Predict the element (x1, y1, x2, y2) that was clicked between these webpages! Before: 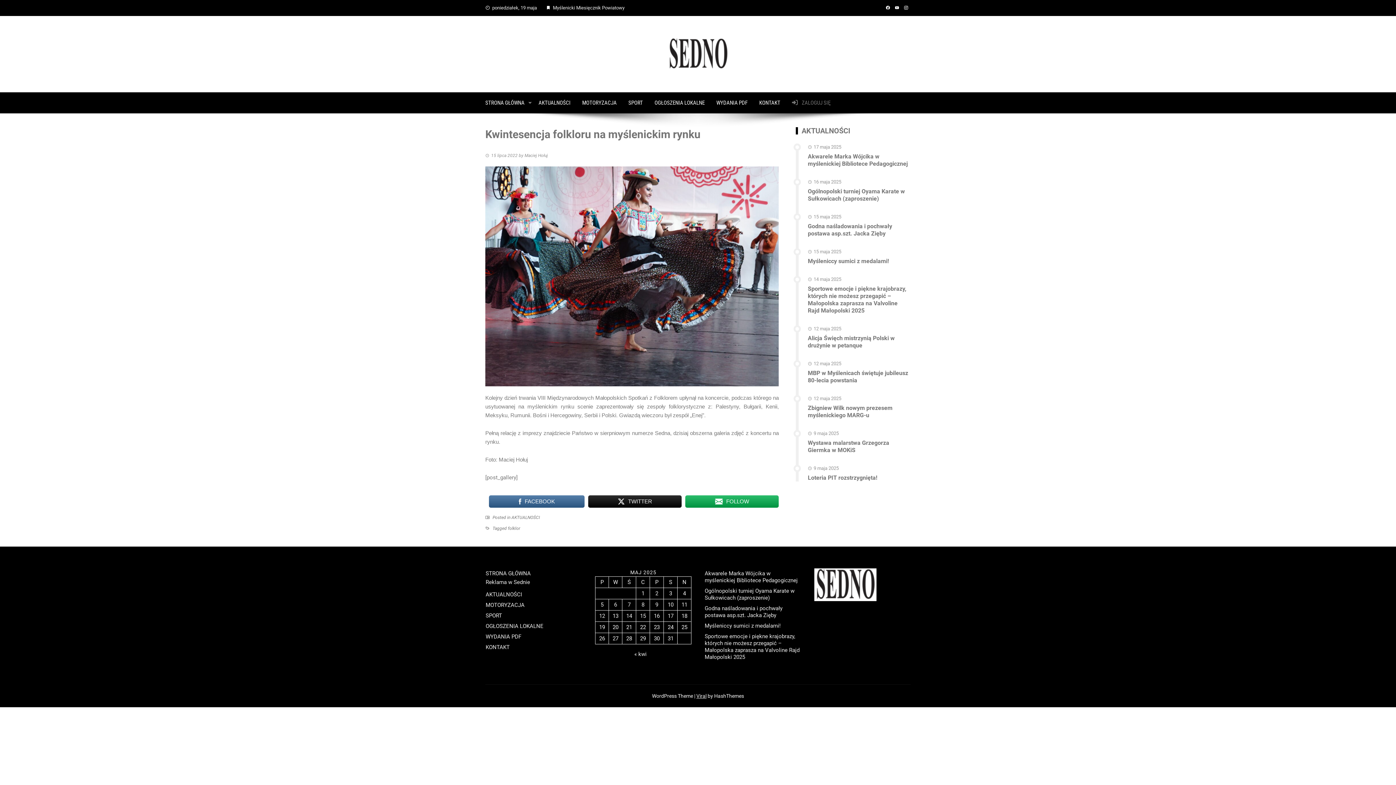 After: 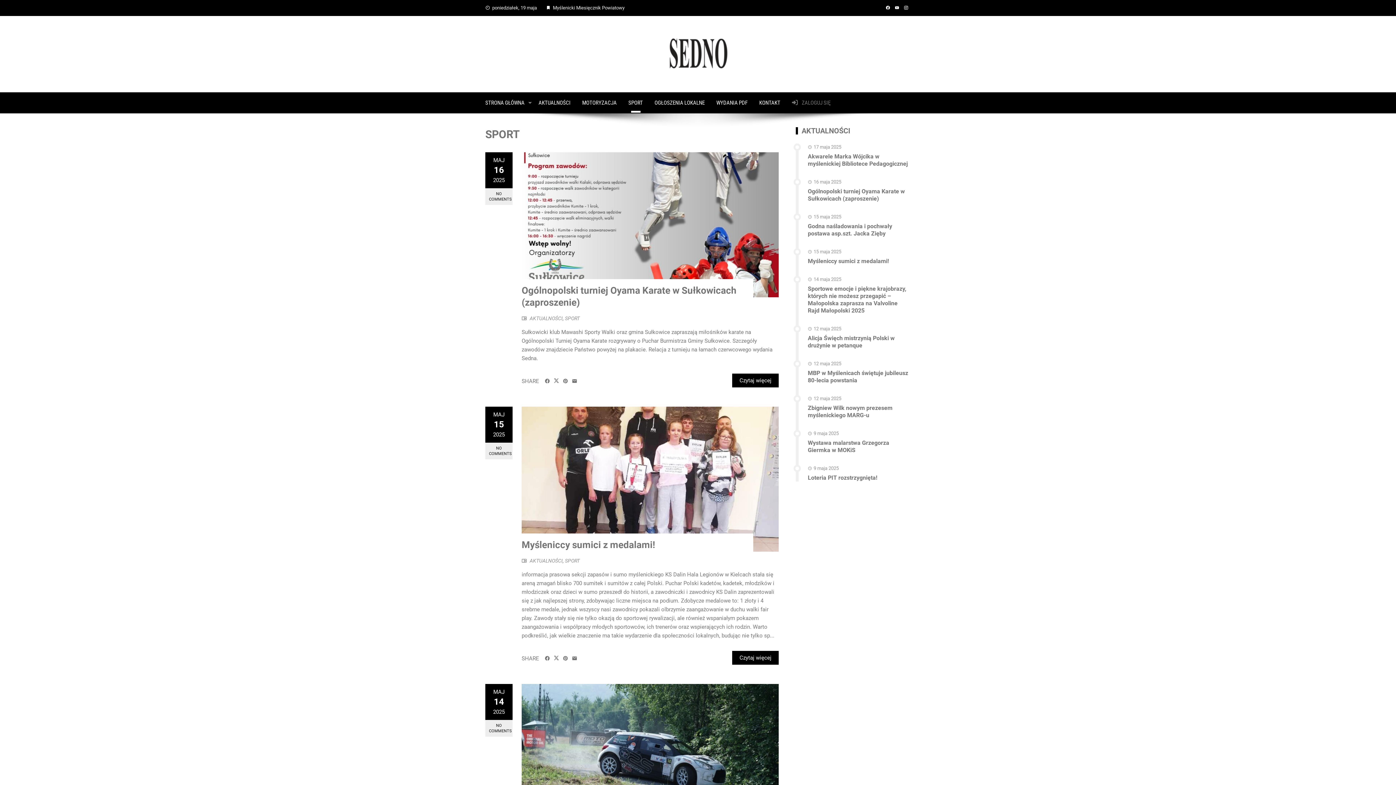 Action: bbox: (485, 612, 502, 619) label: SPORT